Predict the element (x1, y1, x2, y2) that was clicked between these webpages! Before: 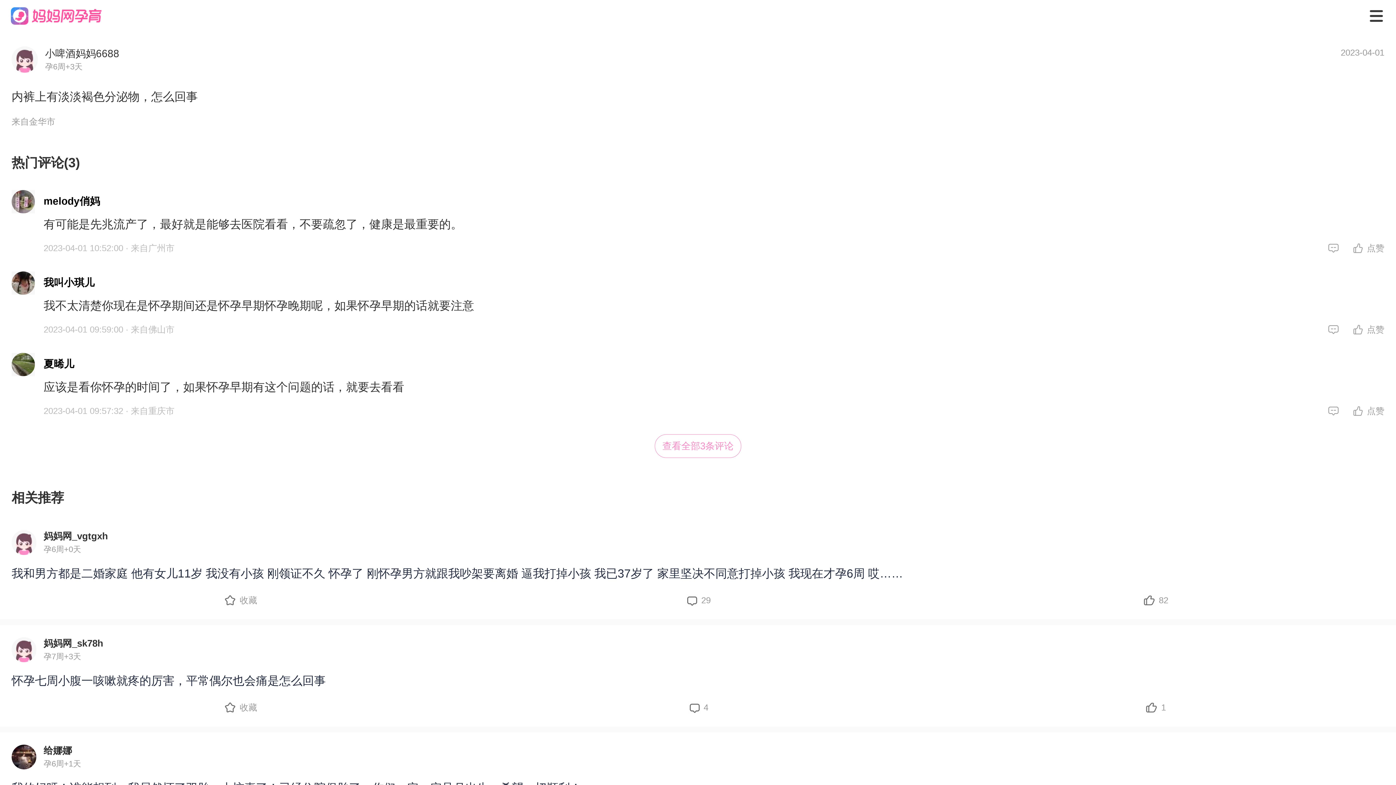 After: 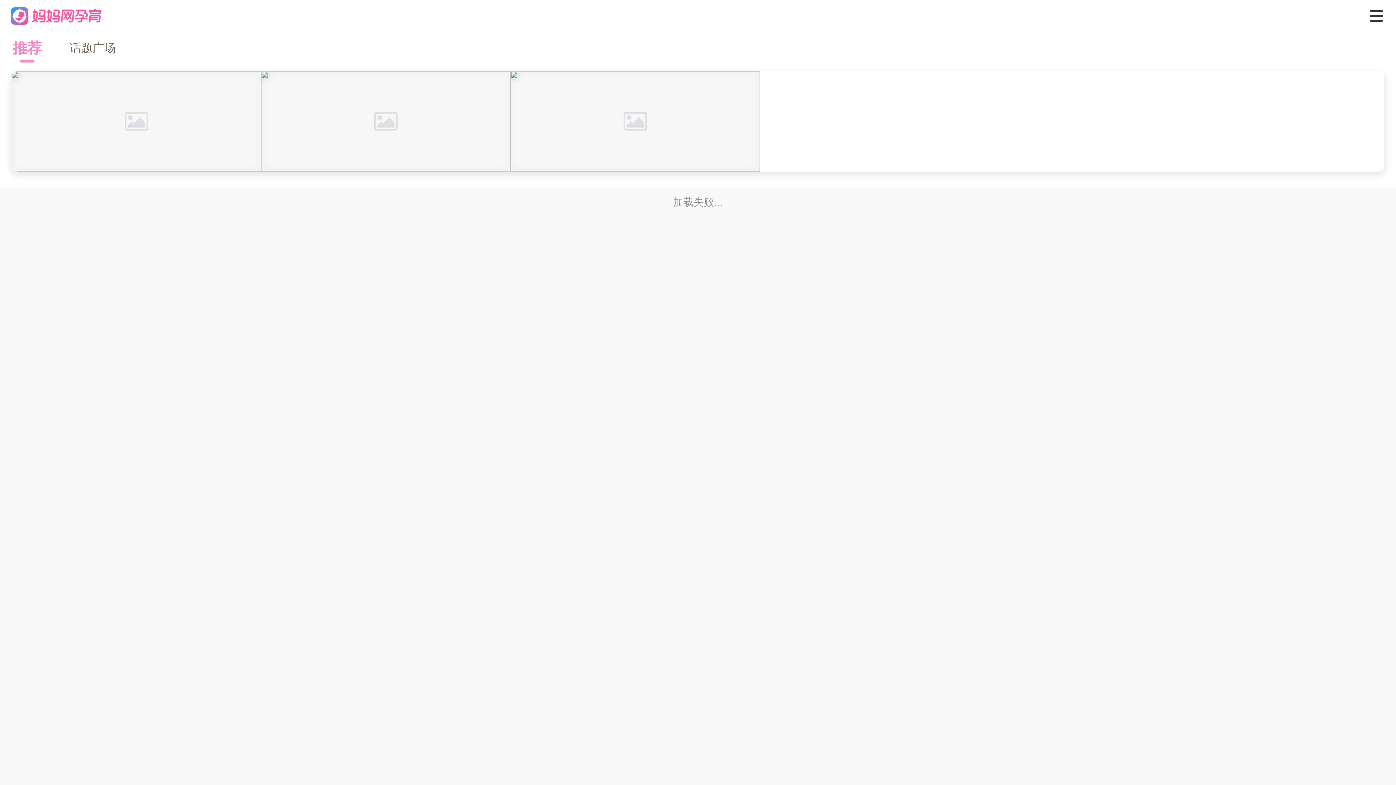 Action: bbox: (11, 674, 325, 687) label: 怀孕七周小腹一咳嗽就疼的厉害，平常偶尔也会痛是怎么回事